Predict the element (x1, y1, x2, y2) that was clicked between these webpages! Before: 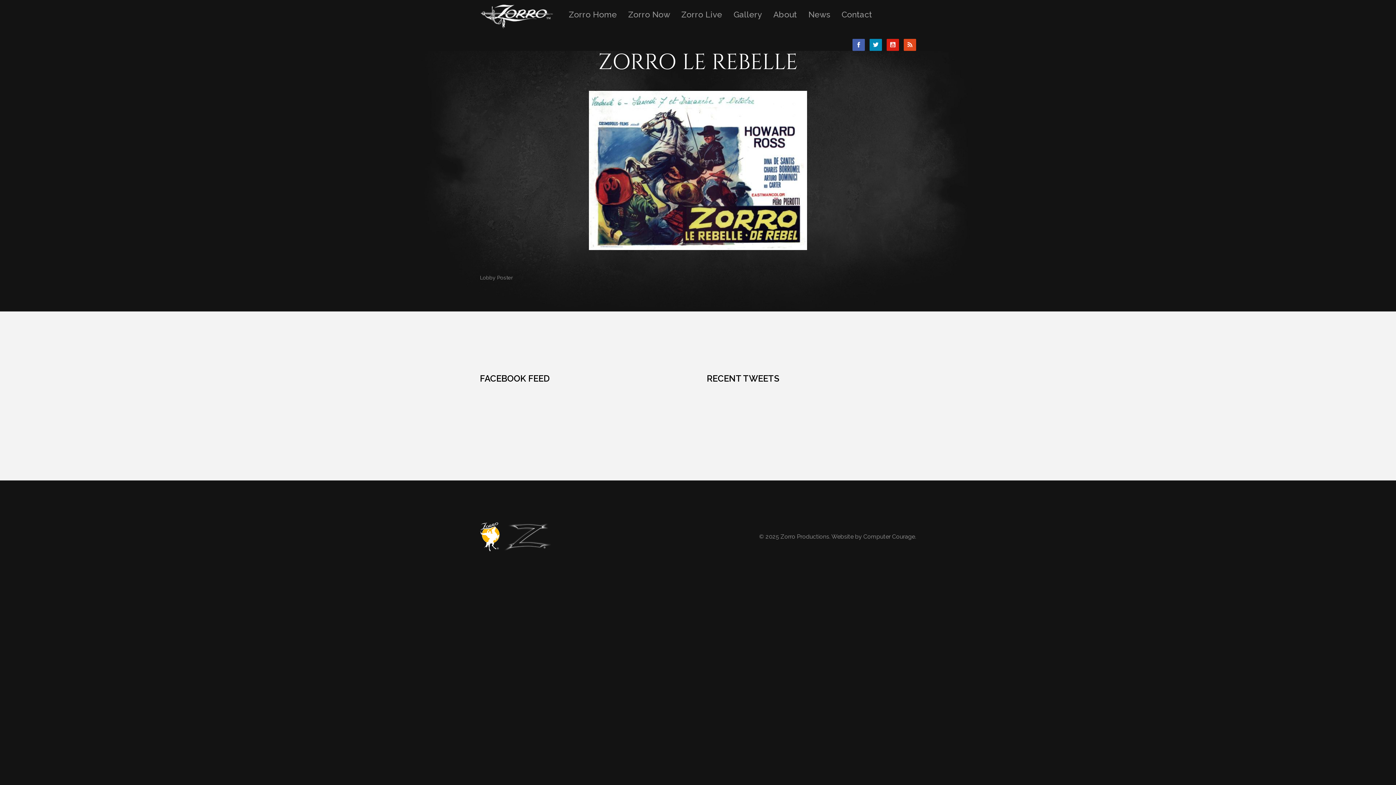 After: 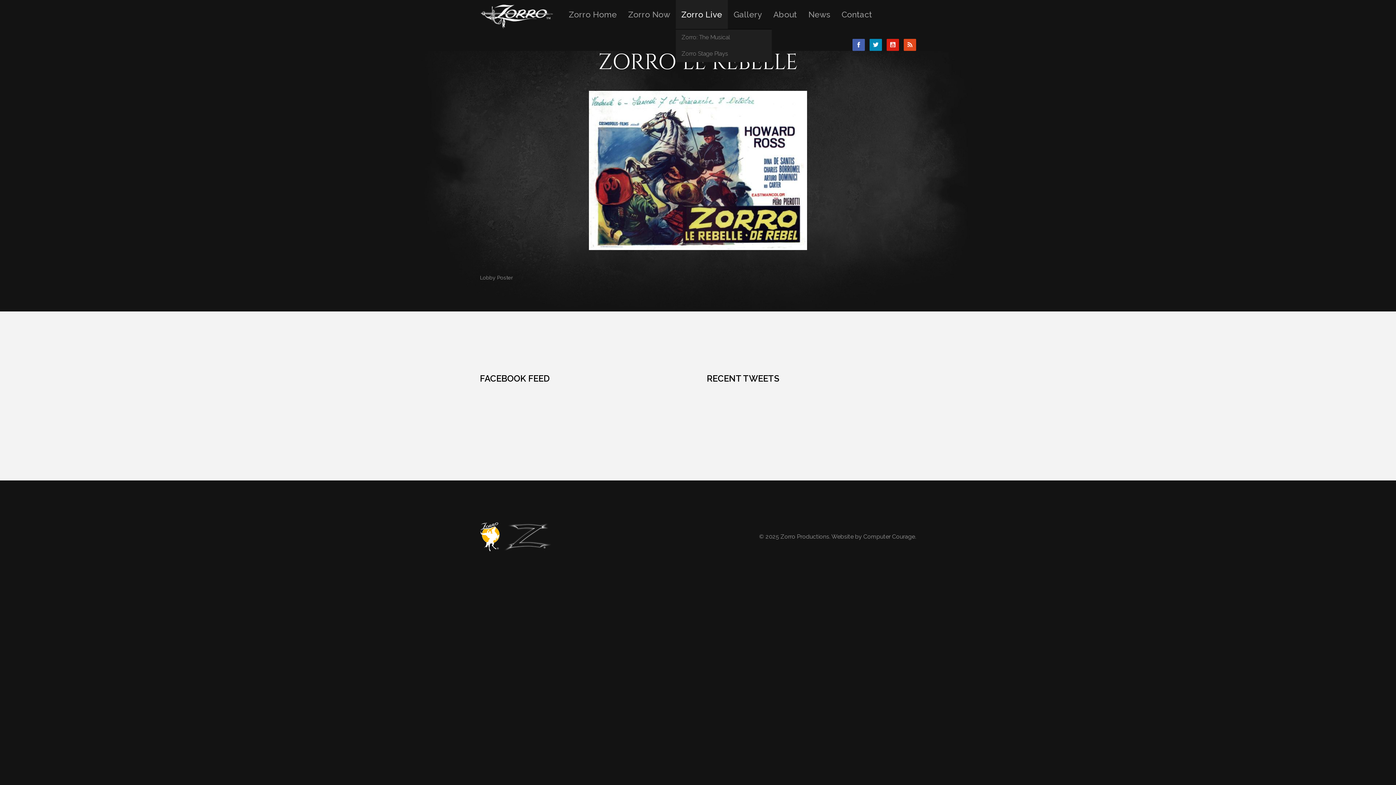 Action: label: Zorro Live bbox: (675, 0, 728, 29)